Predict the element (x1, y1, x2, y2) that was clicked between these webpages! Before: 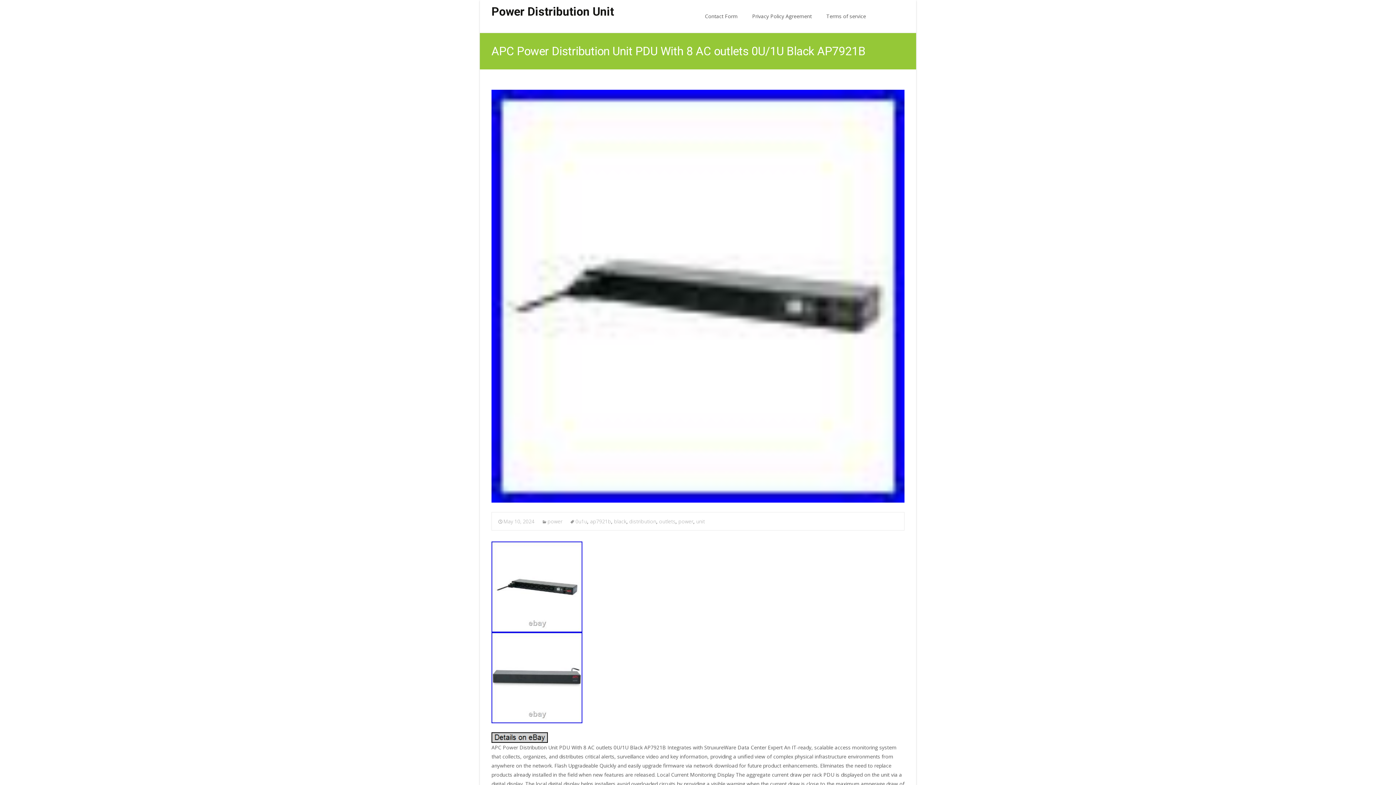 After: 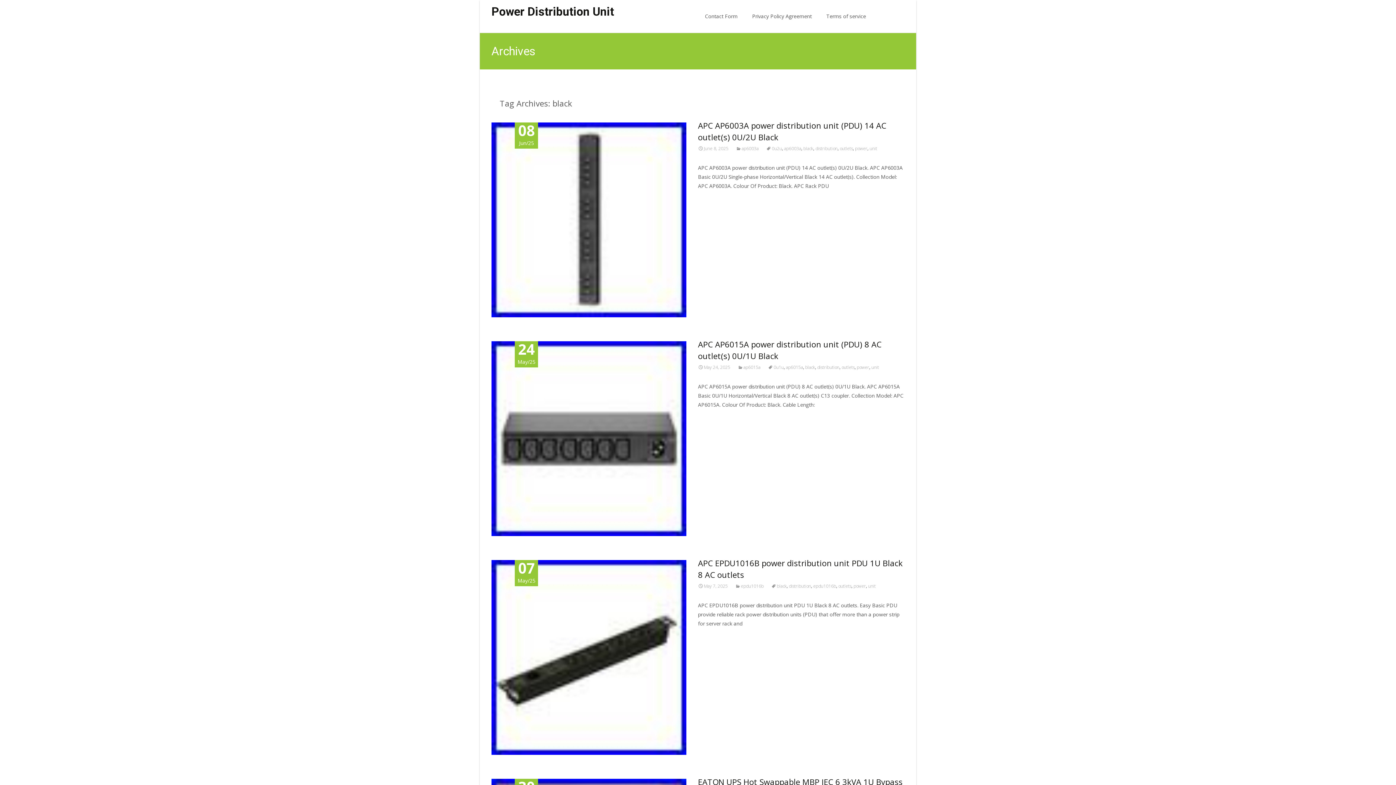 Action: bbox: (614, 518, 626, 525) label: black